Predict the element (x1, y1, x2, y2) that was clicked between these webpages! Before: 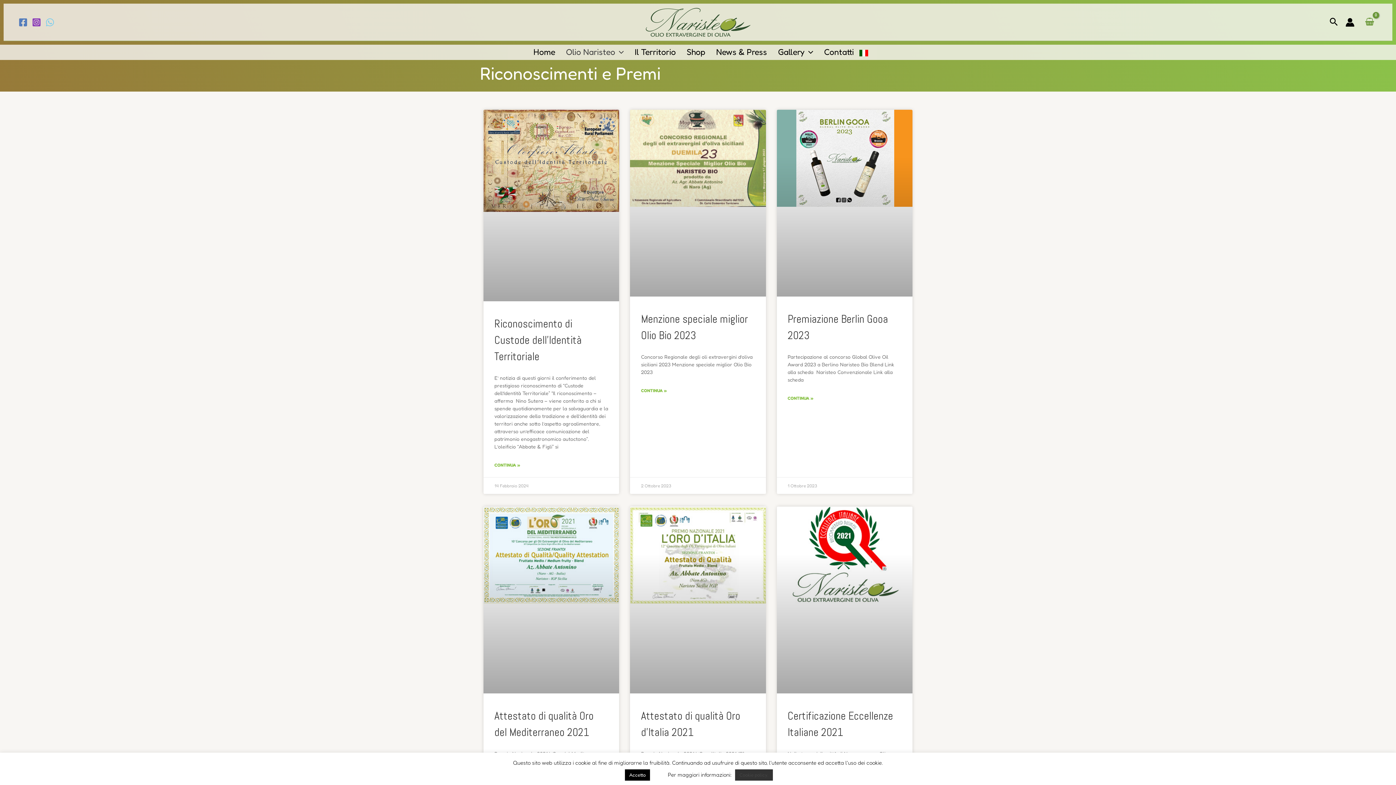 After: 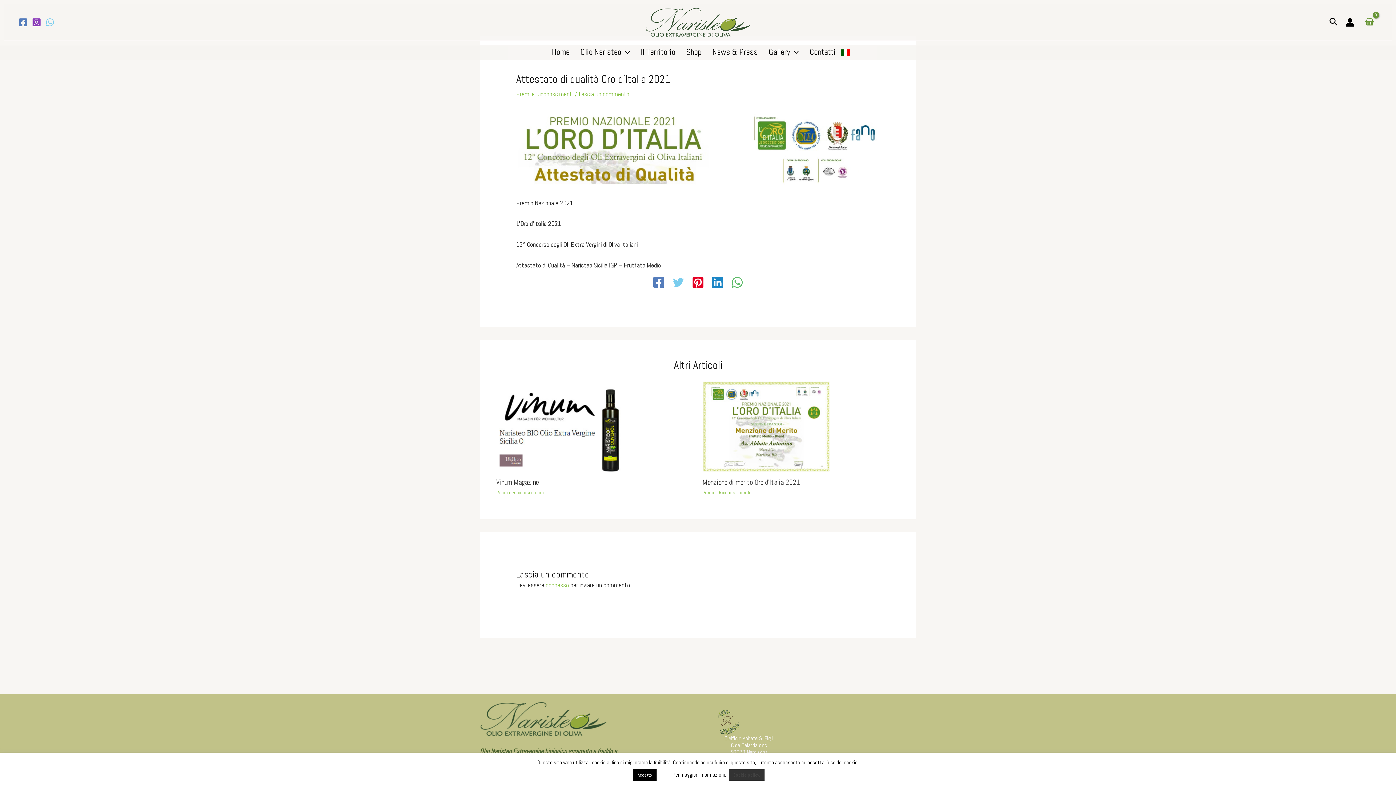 Action: bbox: (630, 506, 766, 693)